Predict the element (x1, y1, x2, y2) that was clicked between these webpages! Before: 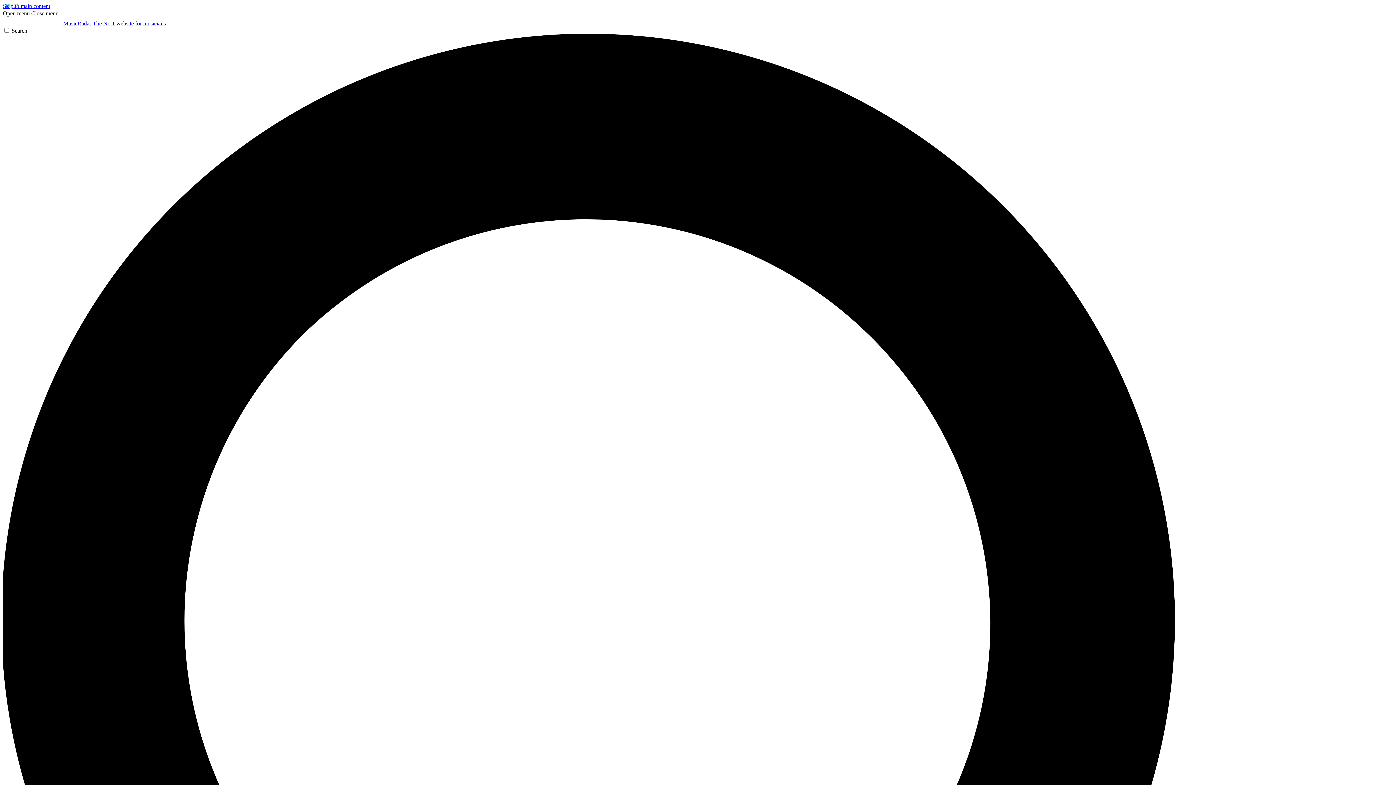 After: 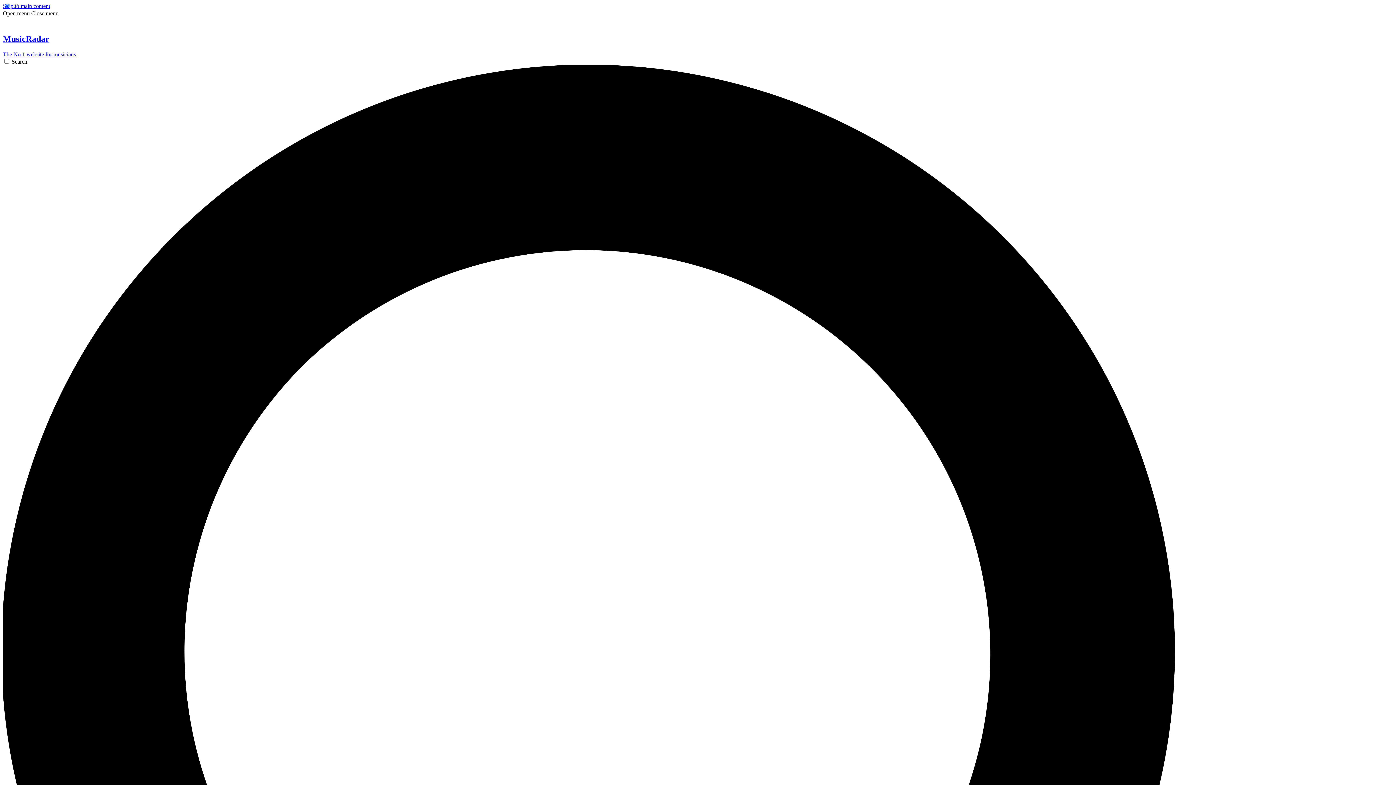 Action: label:  MusicRadar The No.1 website for musicians bbox: (2, 20, 165, 26)